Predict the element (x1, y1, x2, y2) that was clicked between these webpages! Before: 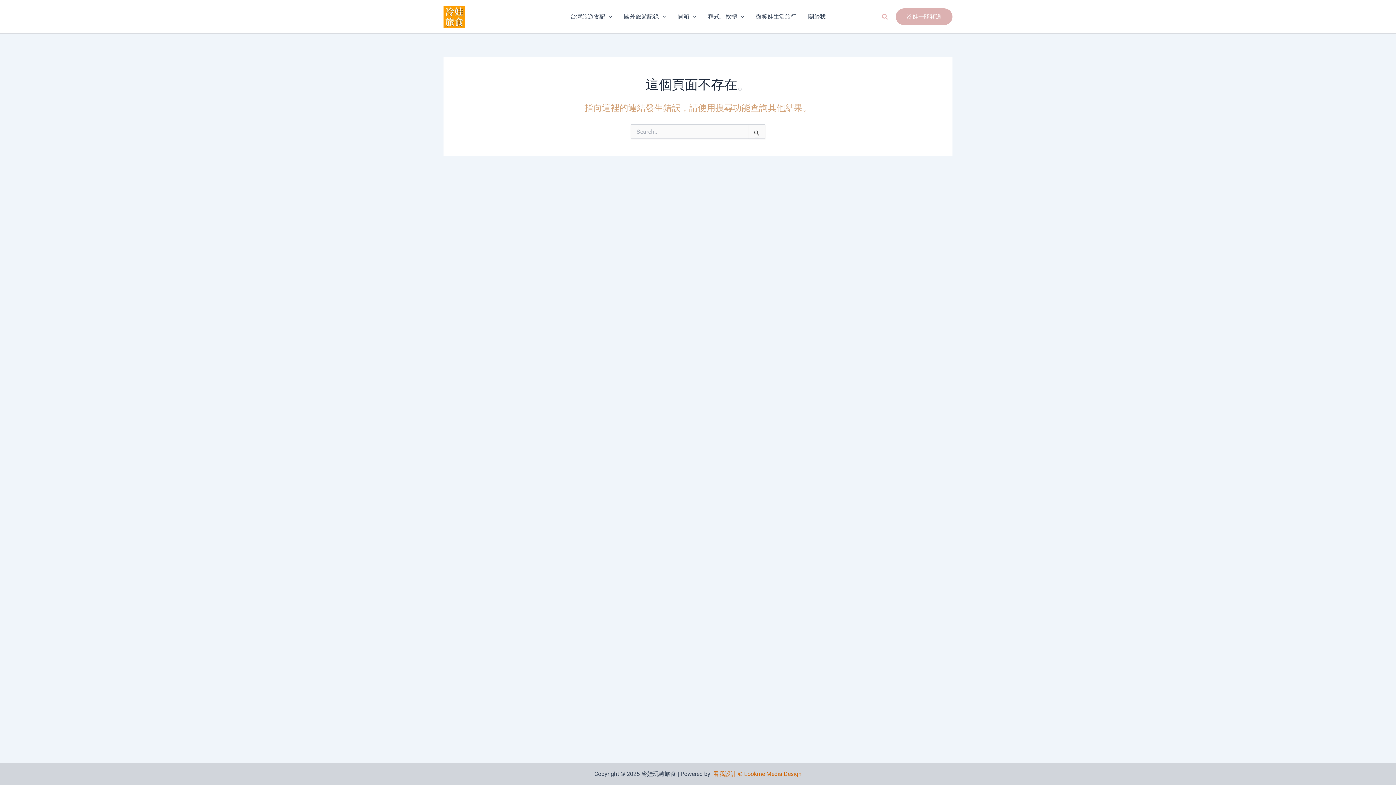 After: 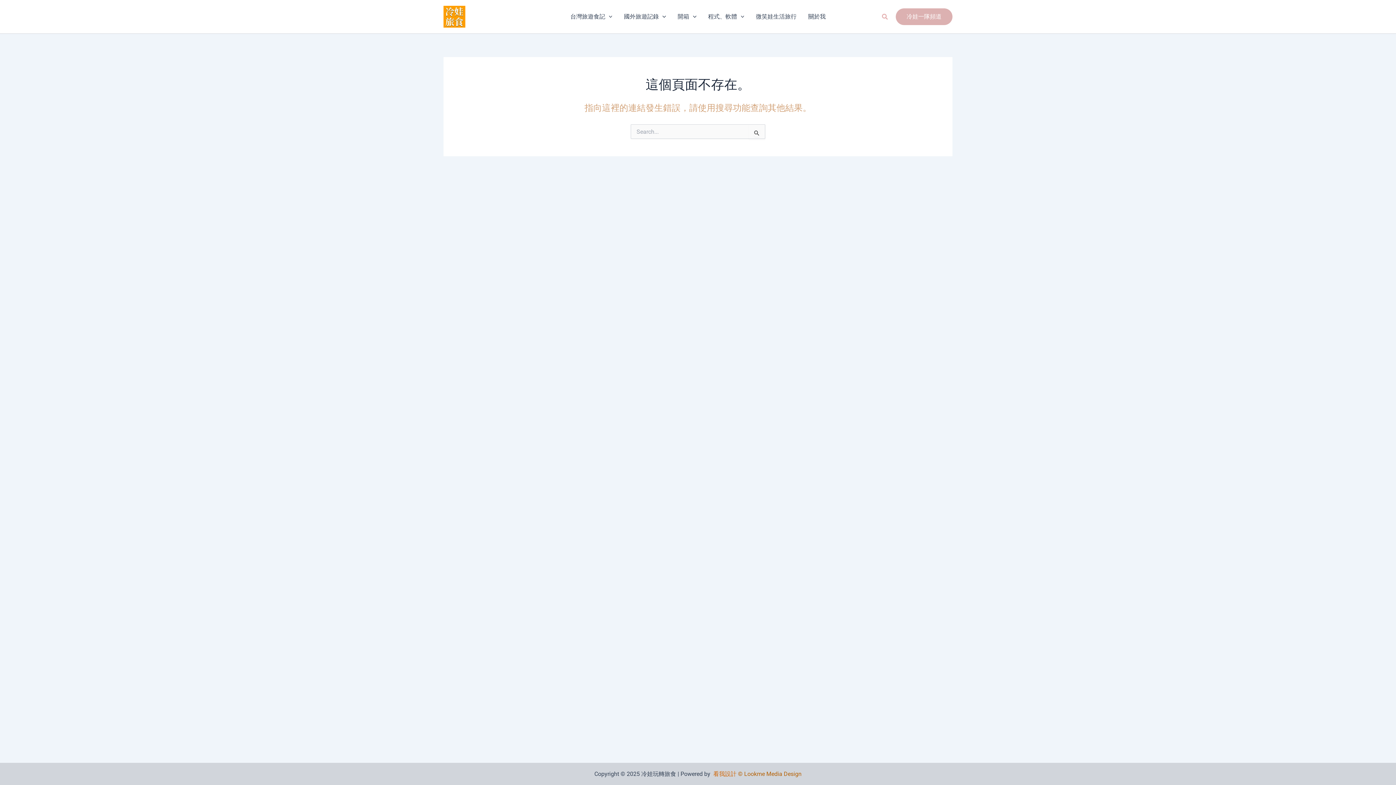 Action: label: © Lookme Media Design bbox: (738, 770, 801, 777)